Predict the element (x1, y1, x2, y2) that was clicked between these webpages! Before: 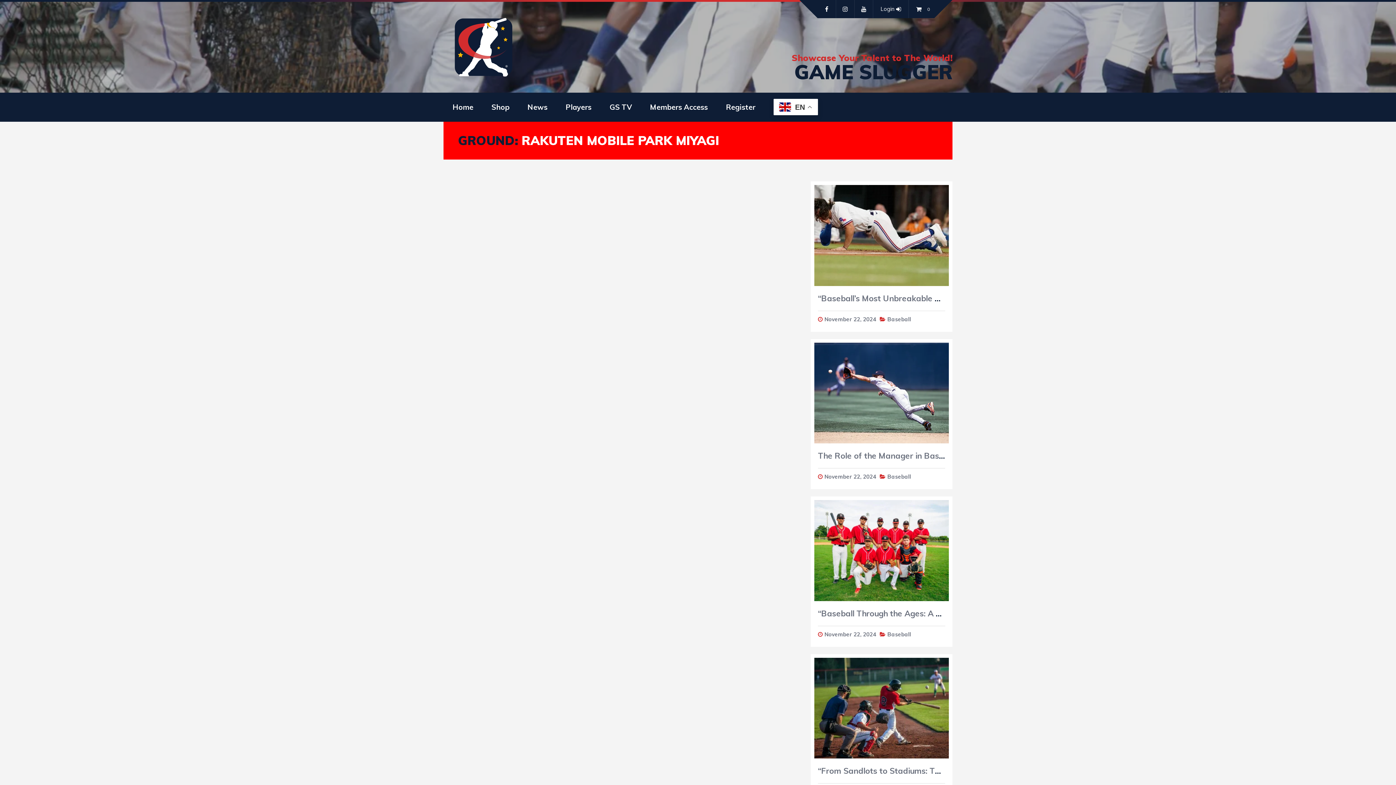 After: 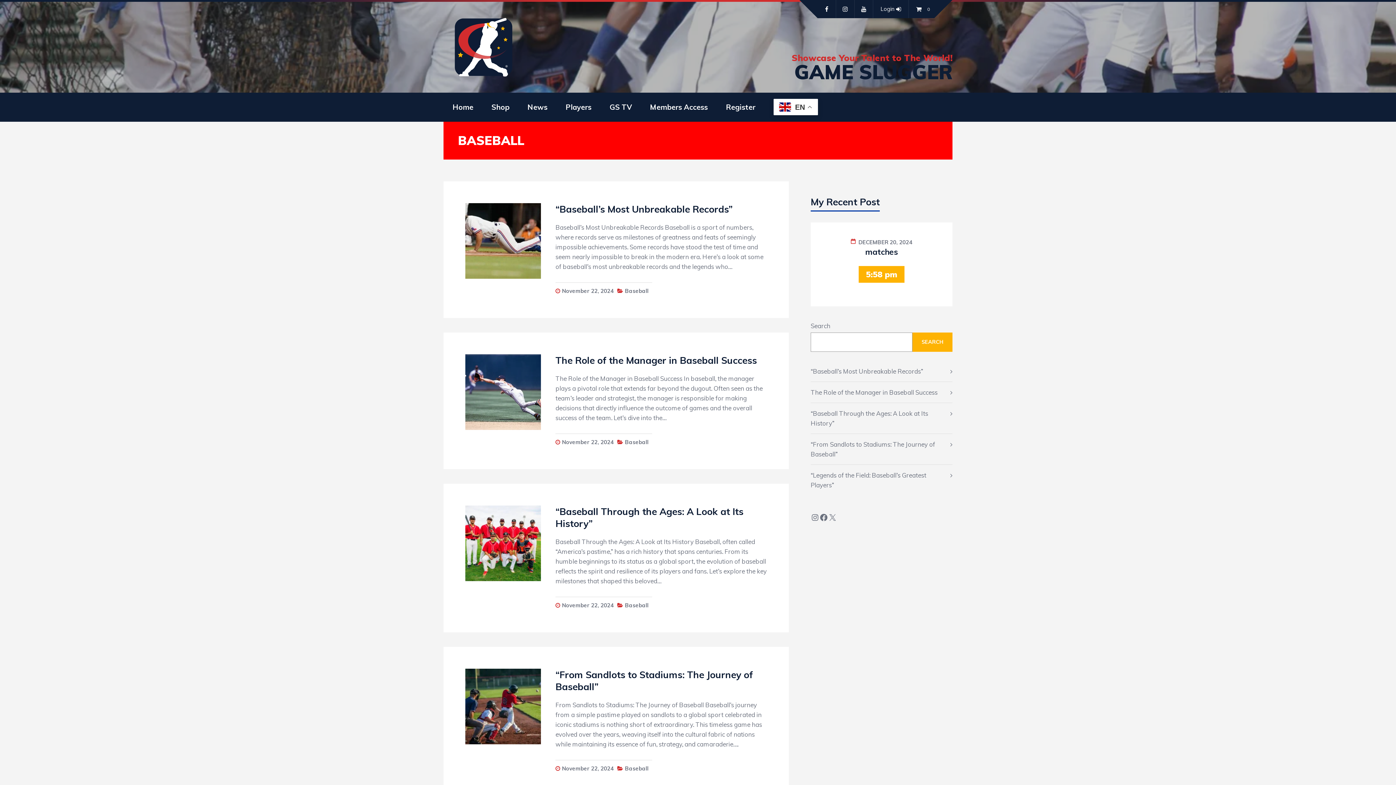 Action: bbox: (887, 473, 911, 480) label: Baseball